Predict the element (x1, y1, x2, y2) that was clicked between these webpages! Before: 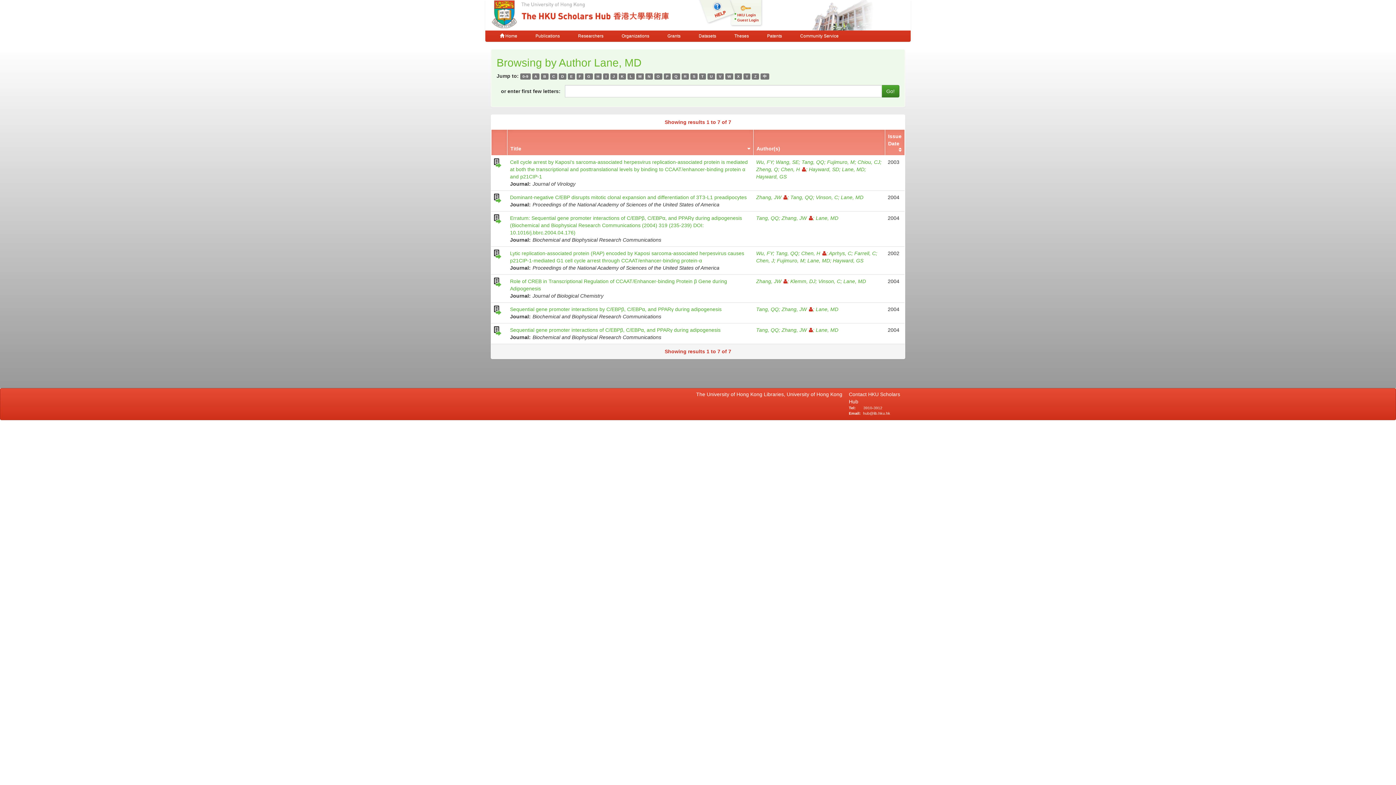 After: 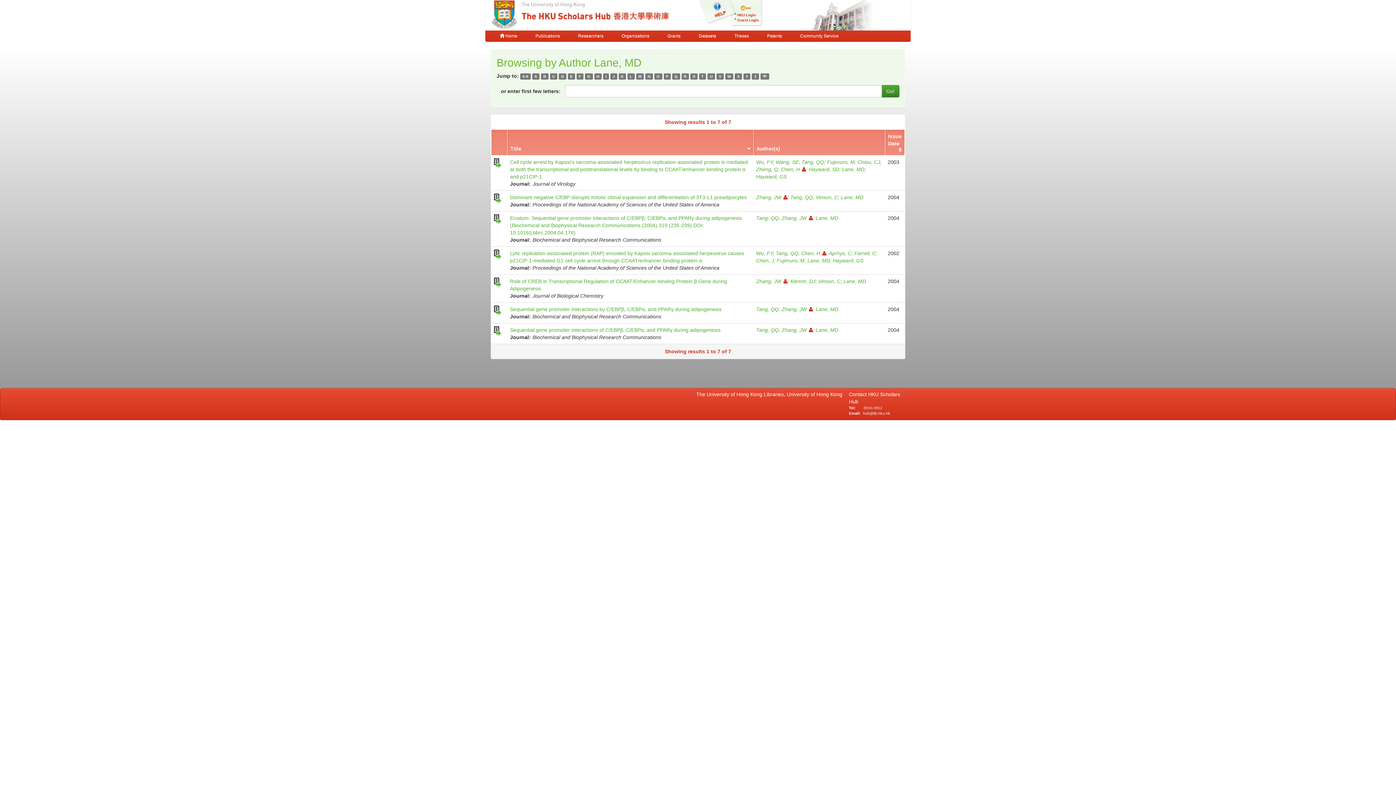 Action: label: hub@lib.hku.hk bbox: (863, 411, 890, 415)